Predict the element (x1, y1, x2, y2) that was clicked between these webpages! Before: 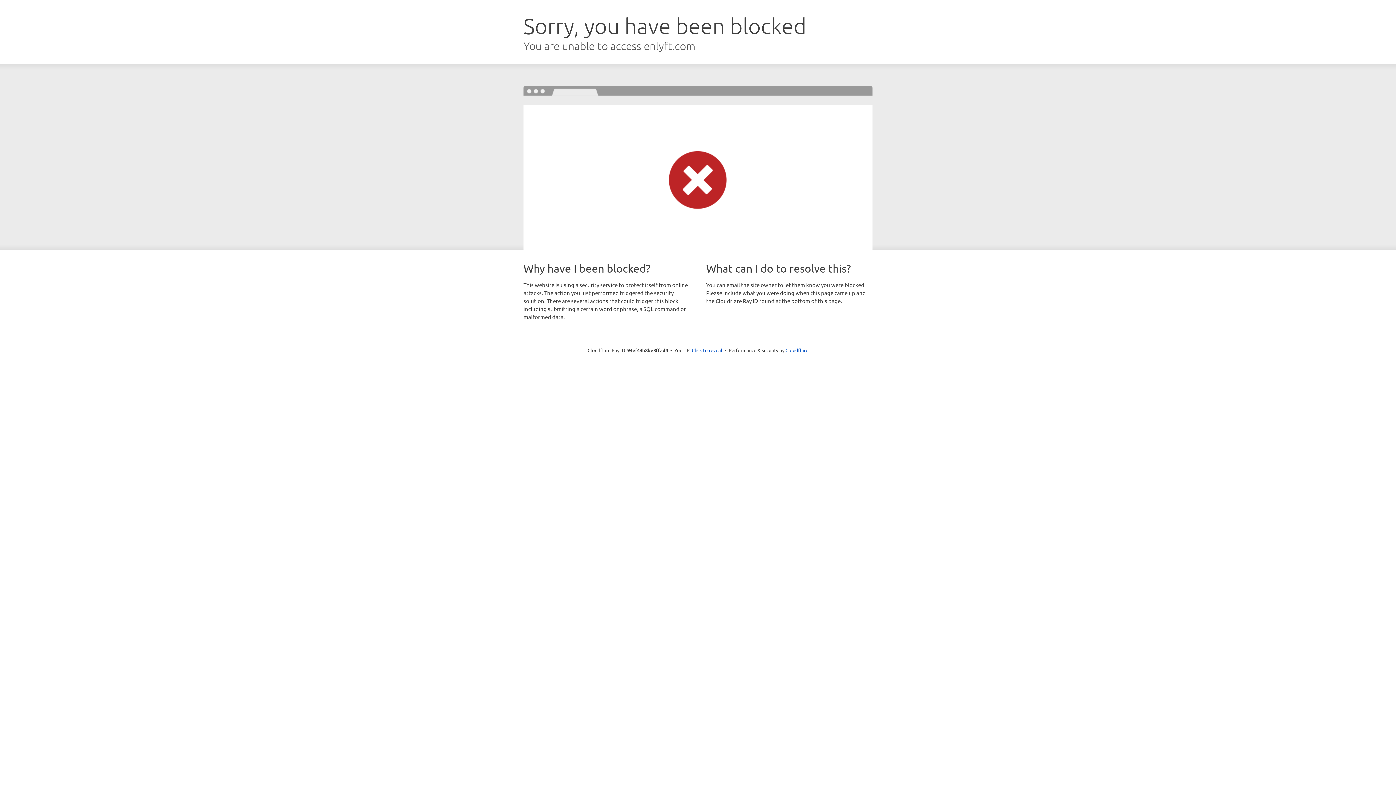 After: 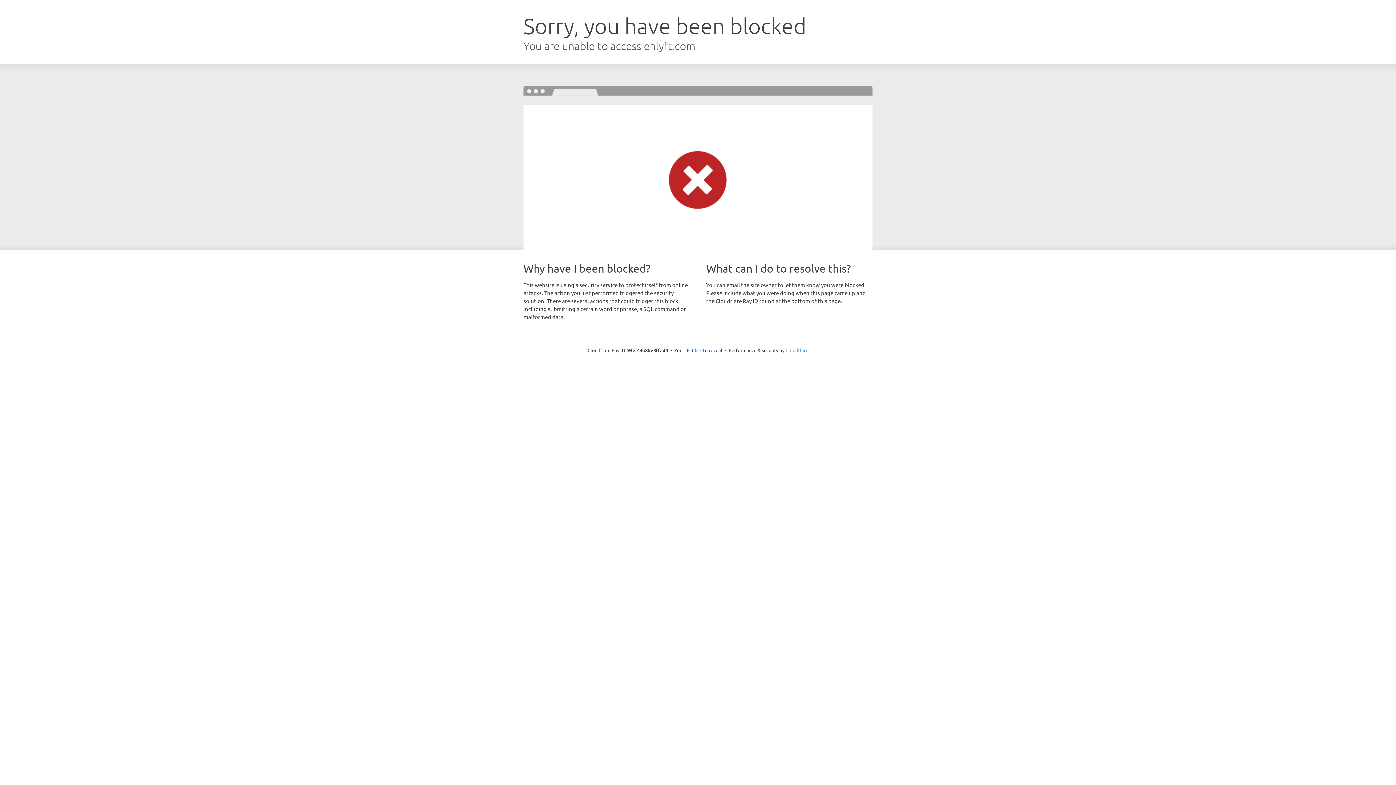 Action: label: Cloudflare bbox: (785, 347, 808, 353)